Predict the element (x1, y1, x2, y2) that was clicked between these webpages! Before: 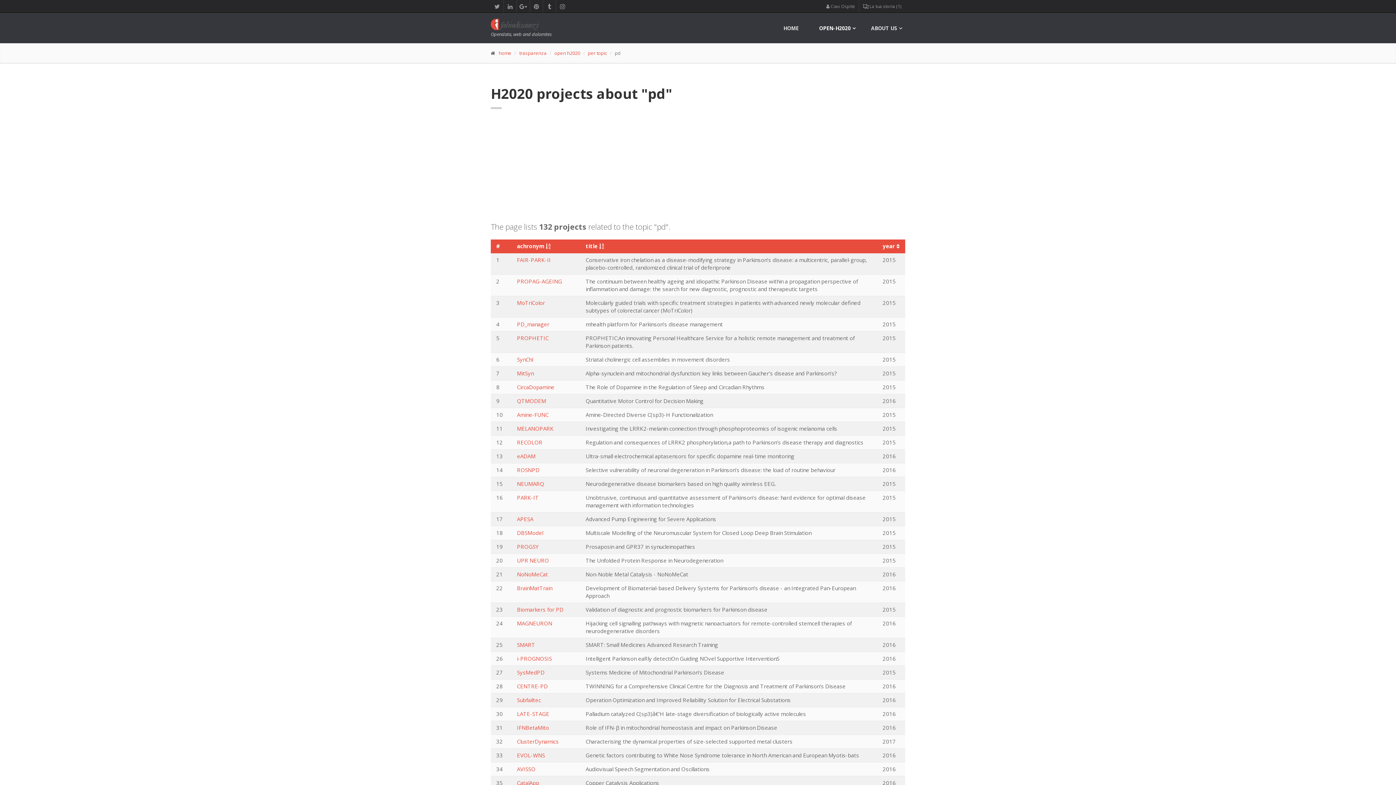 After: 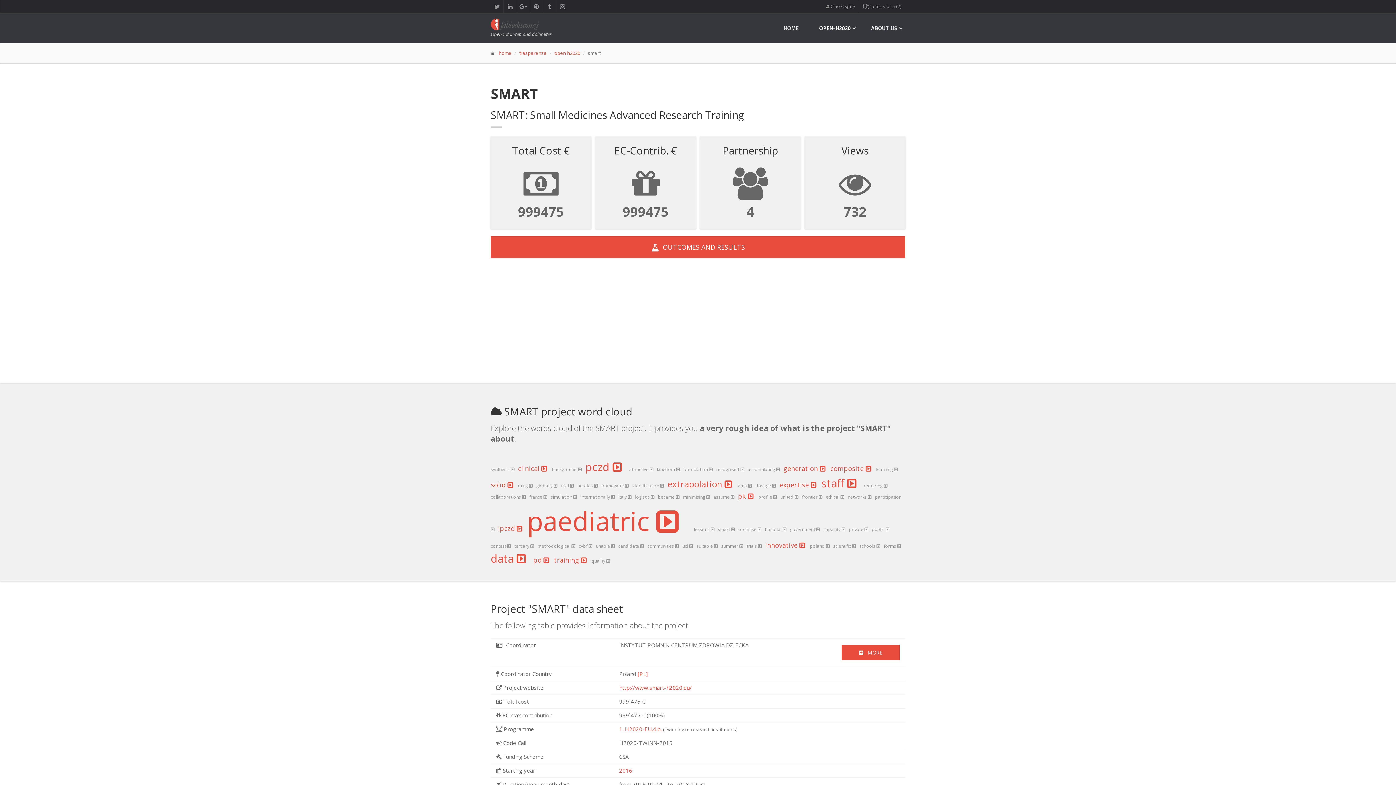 Action: label: SMART bbox: (517, 641, 535, 648)